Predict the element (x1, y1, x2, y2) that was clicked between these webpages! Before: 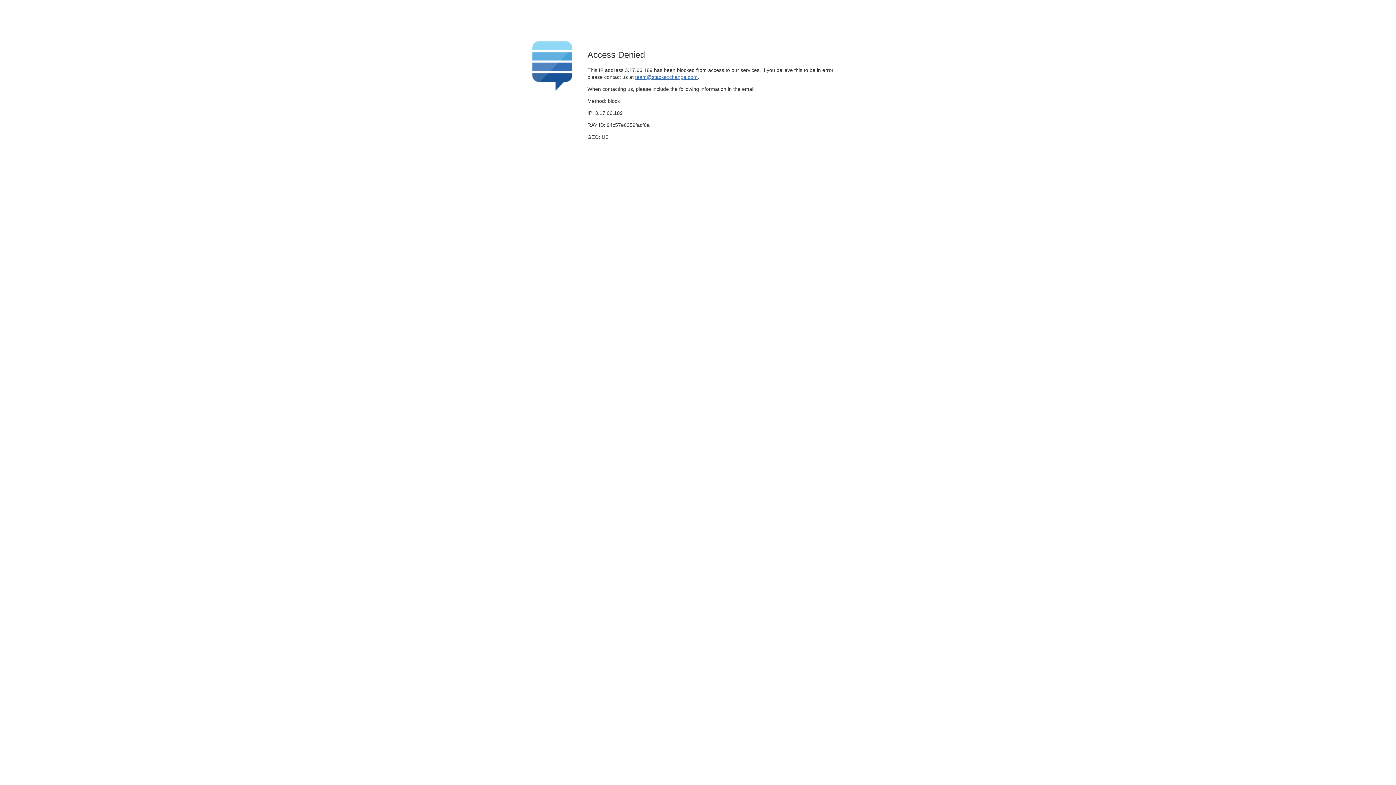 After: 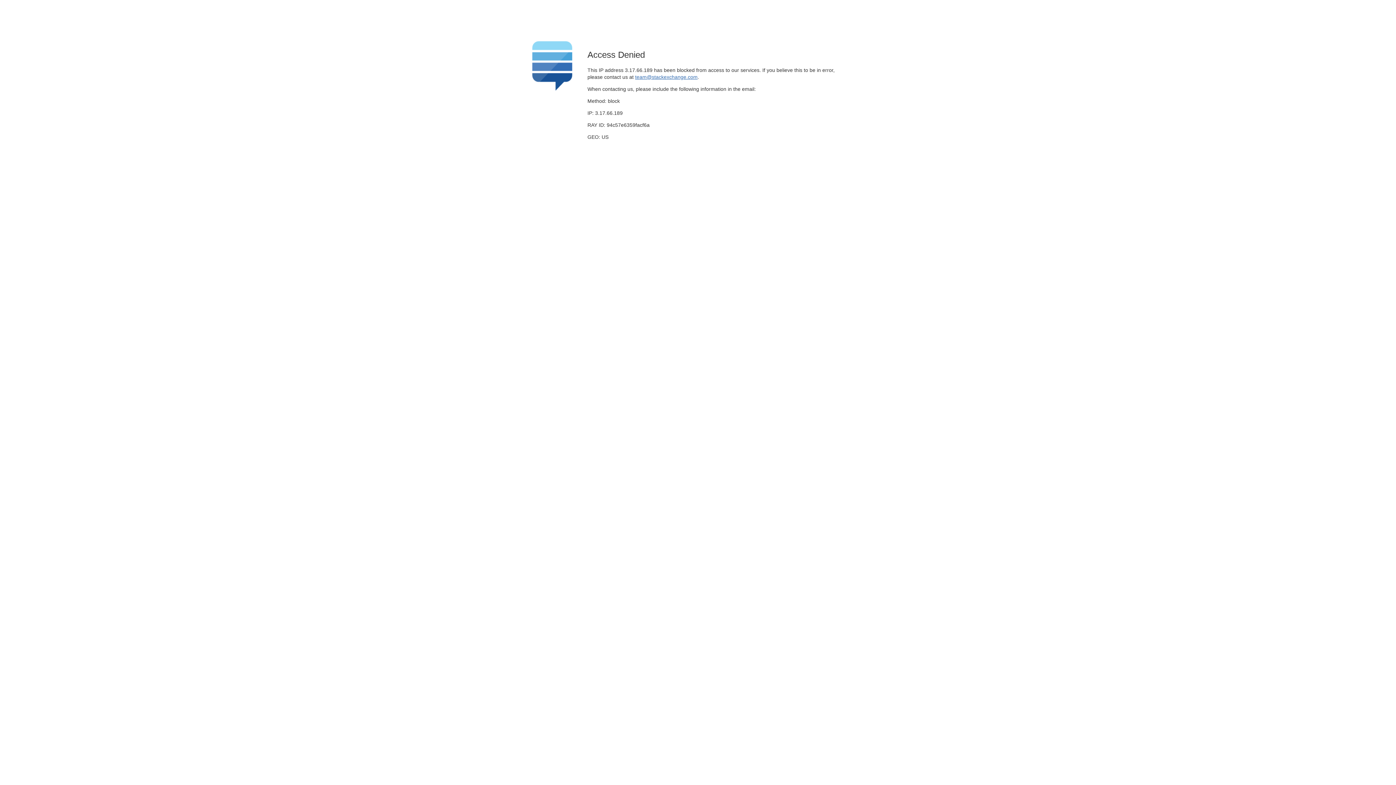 Action: bbox: (635, 74, 697, 79) label: team@stackexchange.com